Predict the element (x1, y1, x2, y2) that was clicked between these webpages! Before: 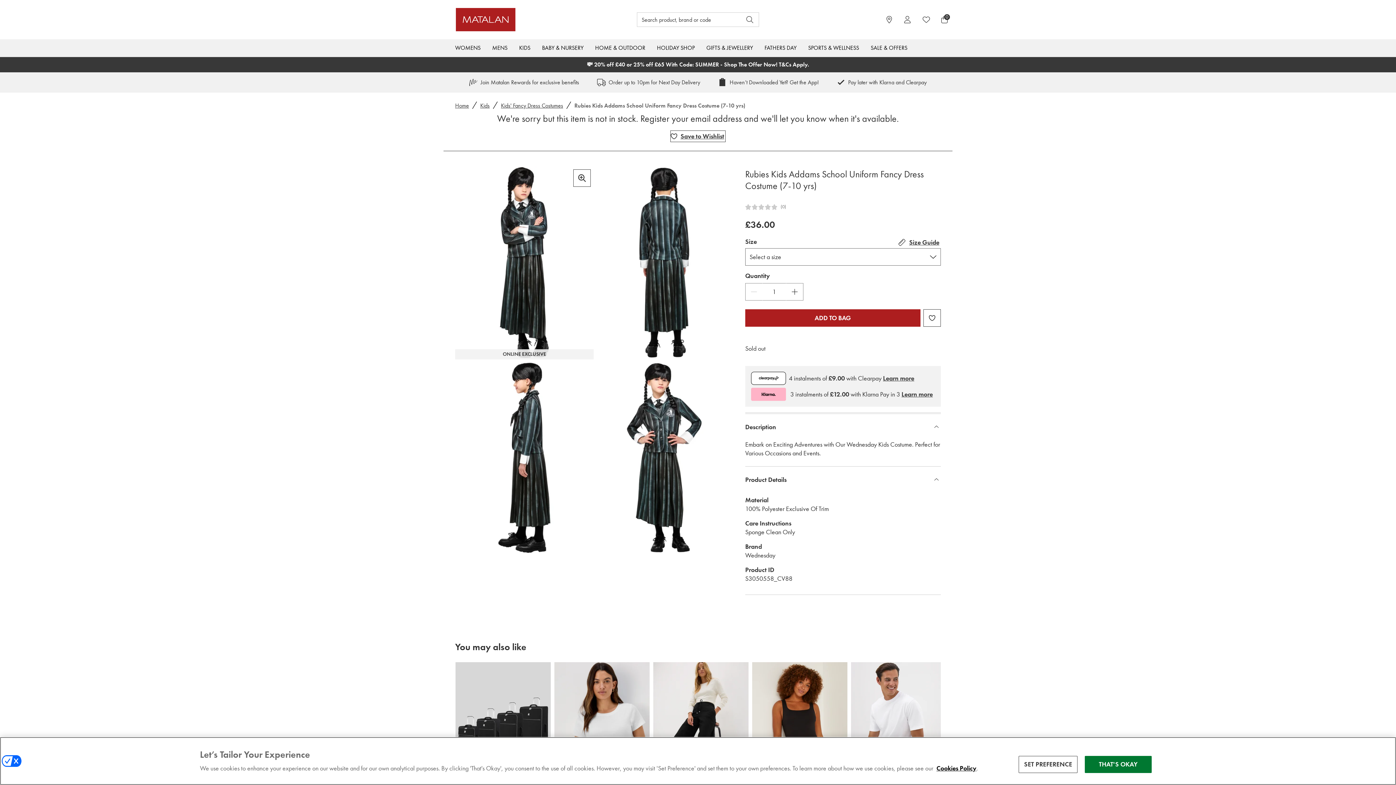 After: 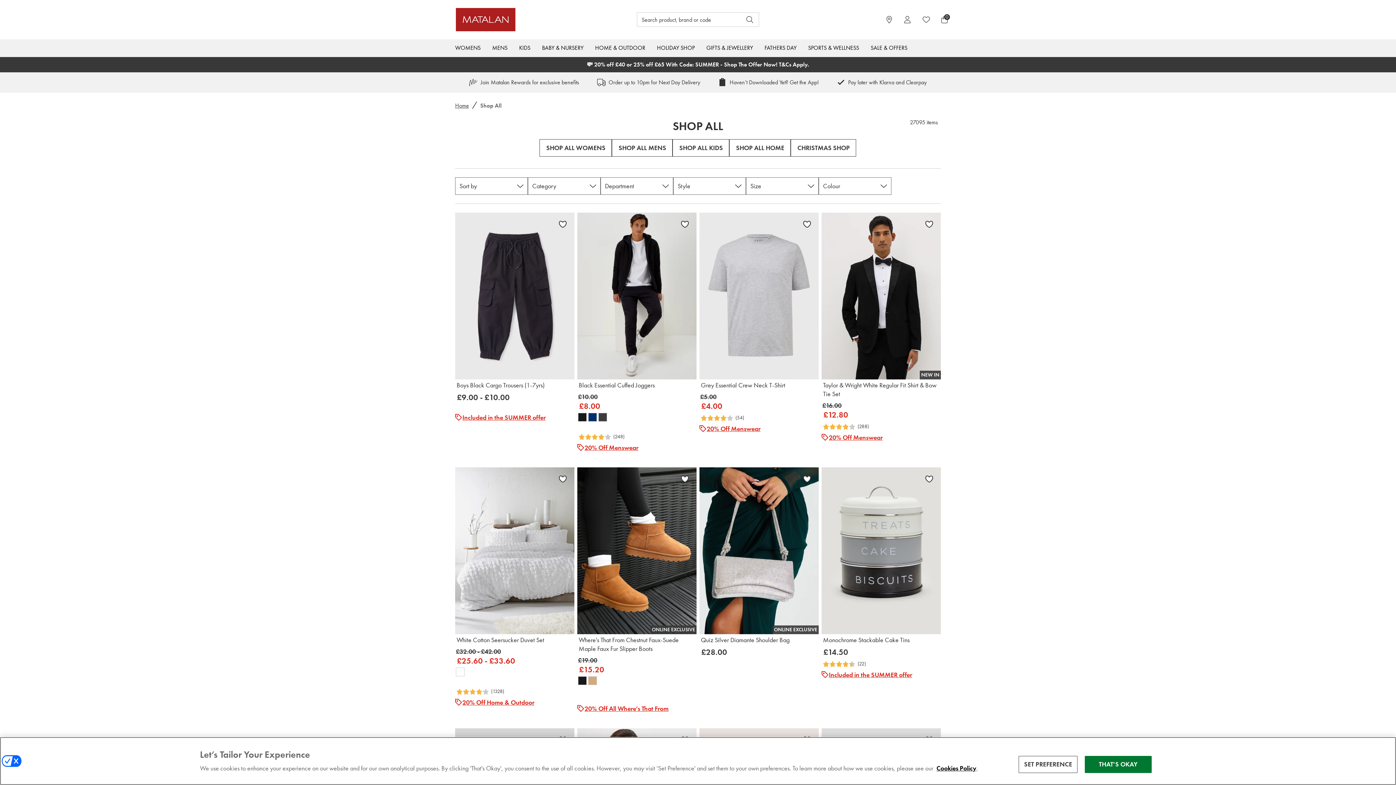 Action: bbox: (833, 74, 930, 90) label: Pay later with Klarna and Clearpay